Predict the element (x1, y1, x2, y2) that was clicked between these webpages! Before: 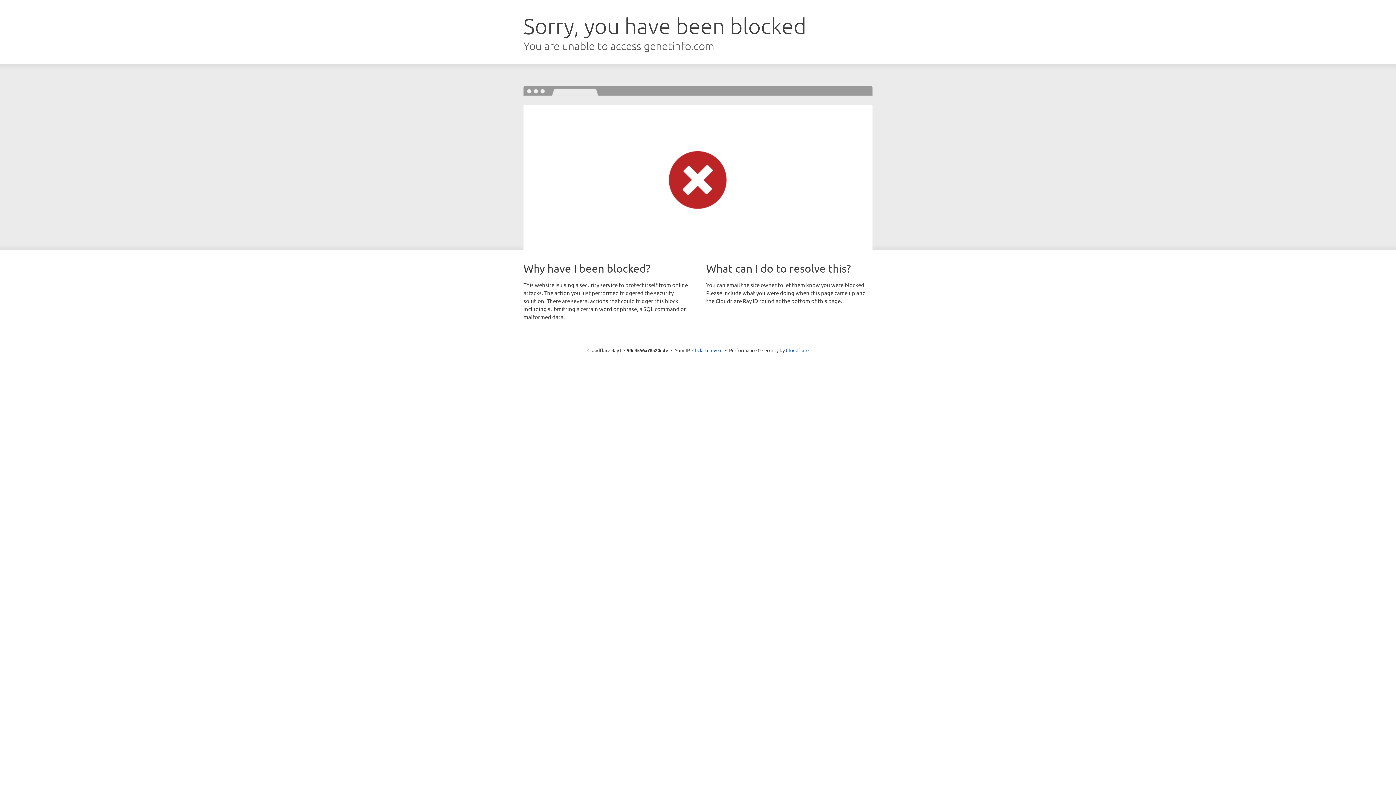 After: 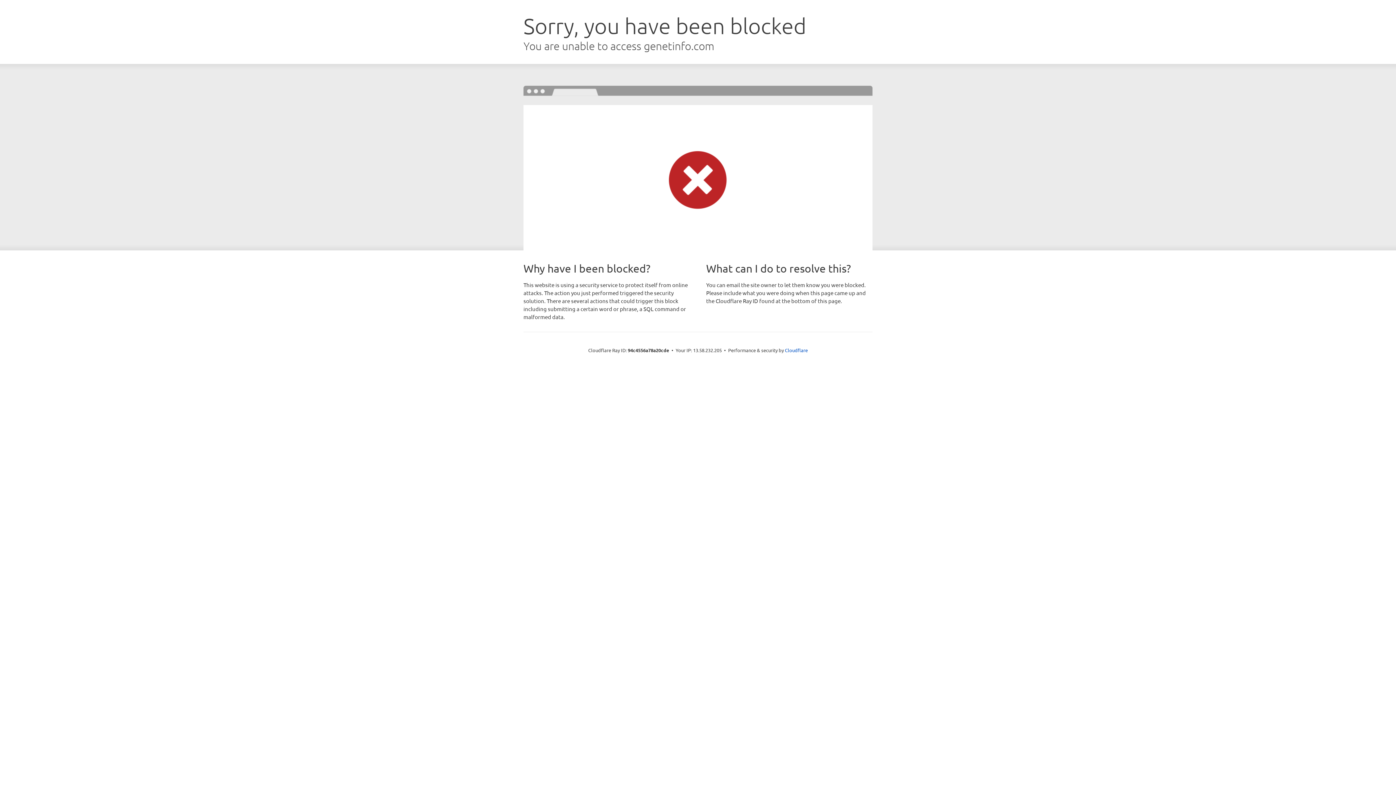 Action: label: Click to reveal bbox: (692, 346, 722, 353)